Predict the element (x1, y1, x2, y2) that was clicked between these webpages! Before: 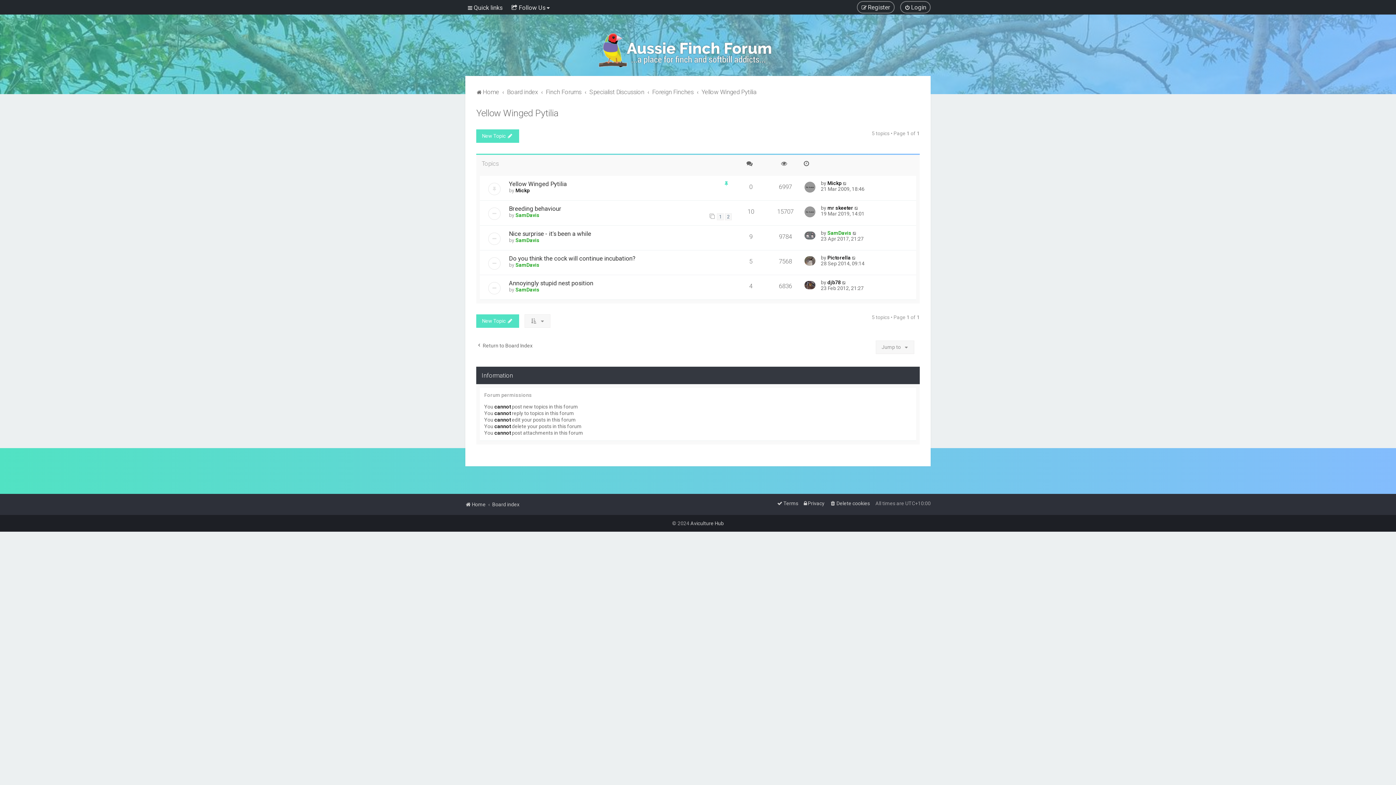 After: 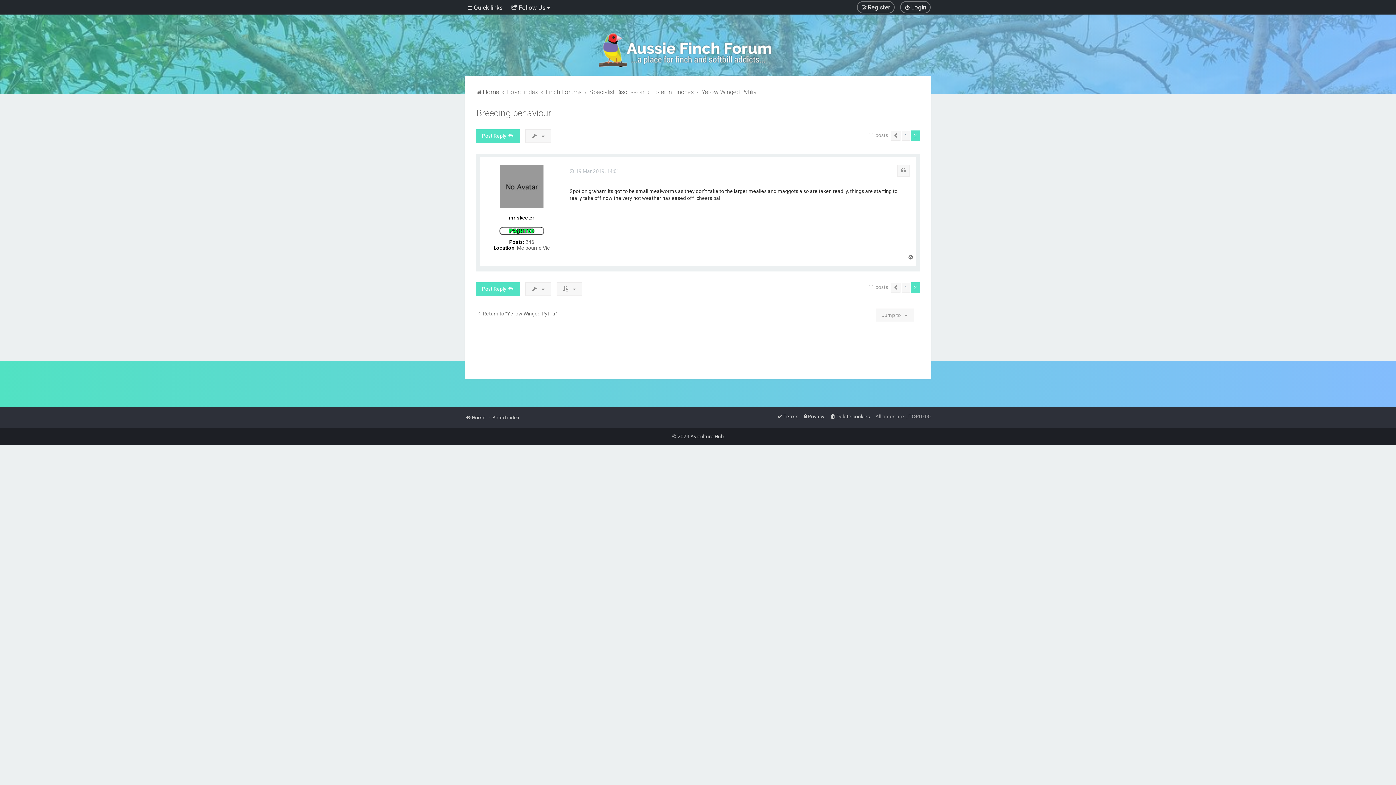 Action: bbox: (725, 213, 732, 220) label: 2